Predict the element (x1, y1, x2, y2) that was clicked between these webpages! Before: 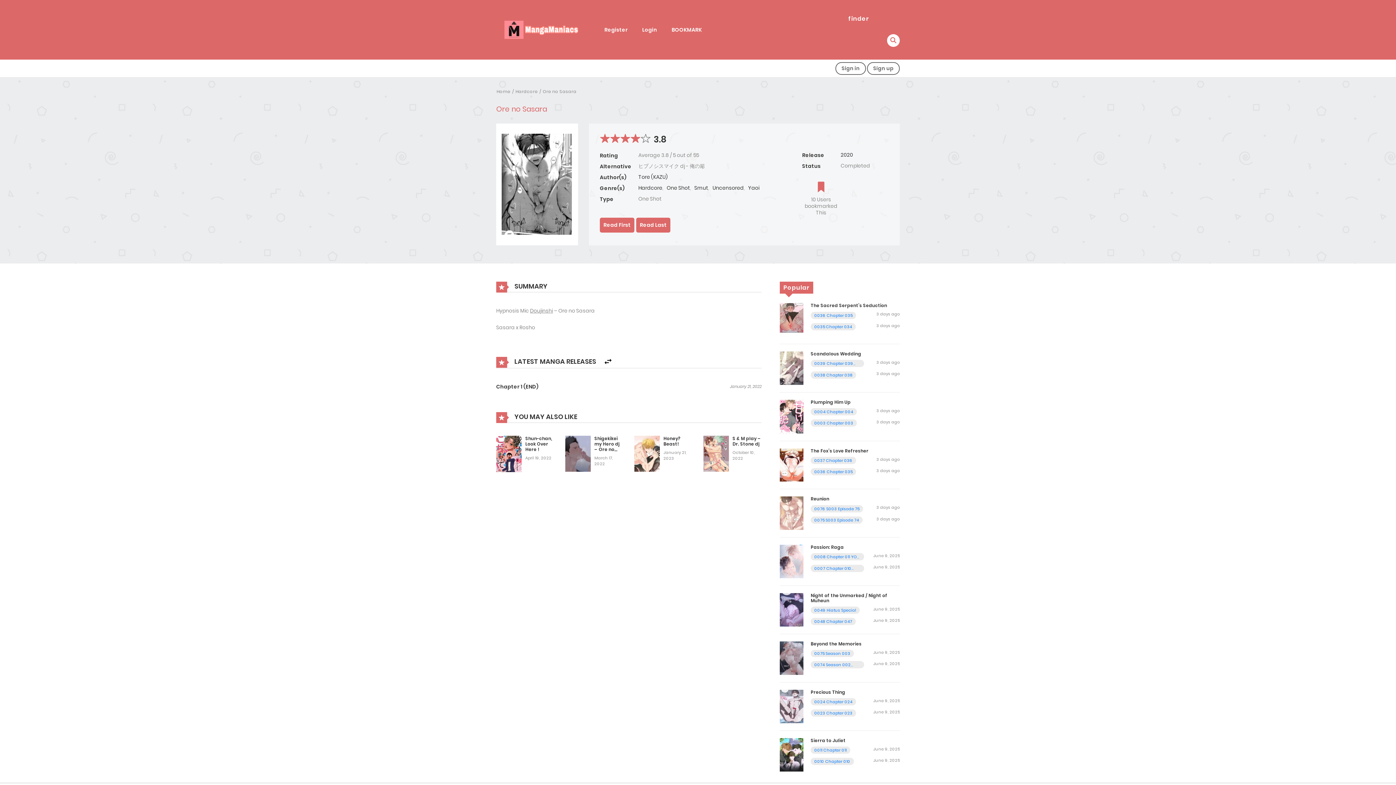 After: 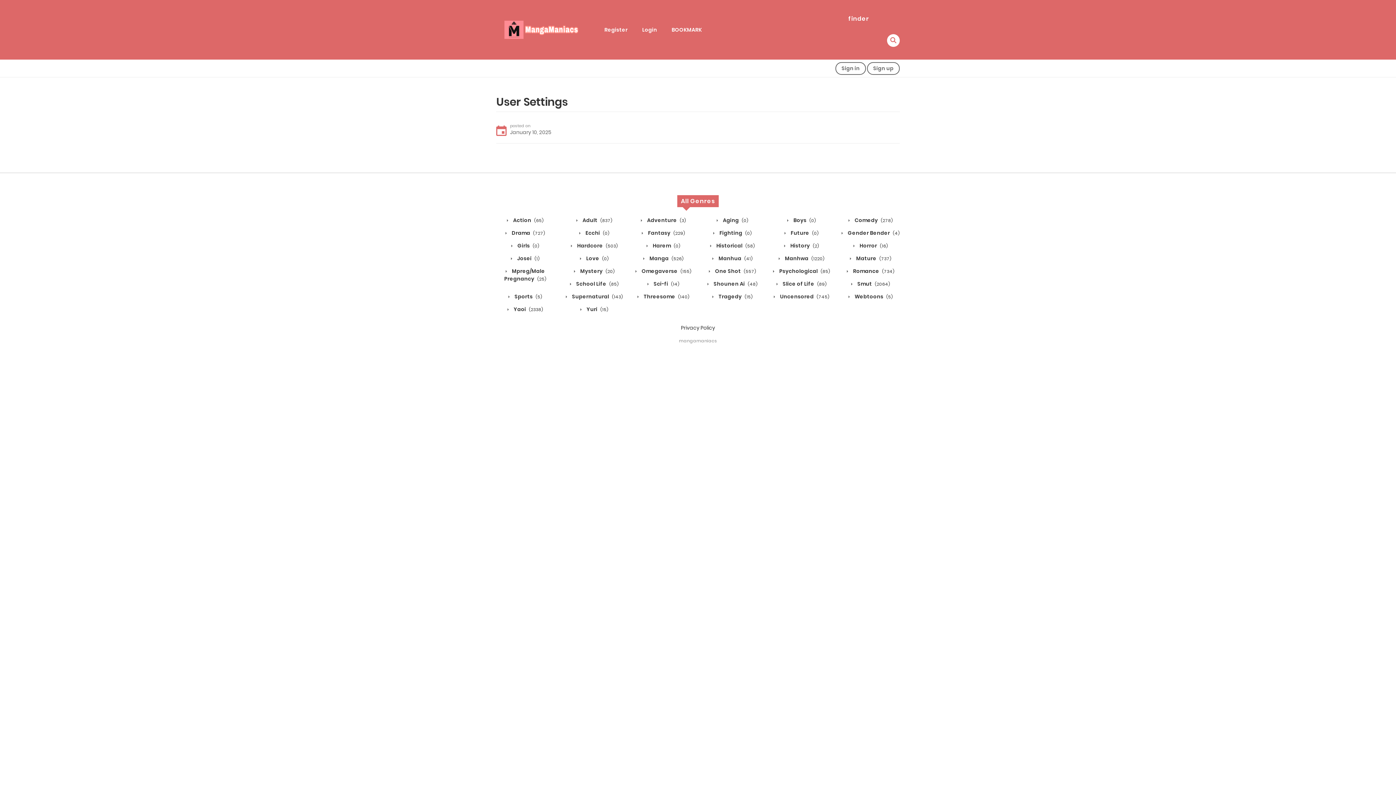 Action: bbox: (664, 21, 709, 38) label: BOOKMARK